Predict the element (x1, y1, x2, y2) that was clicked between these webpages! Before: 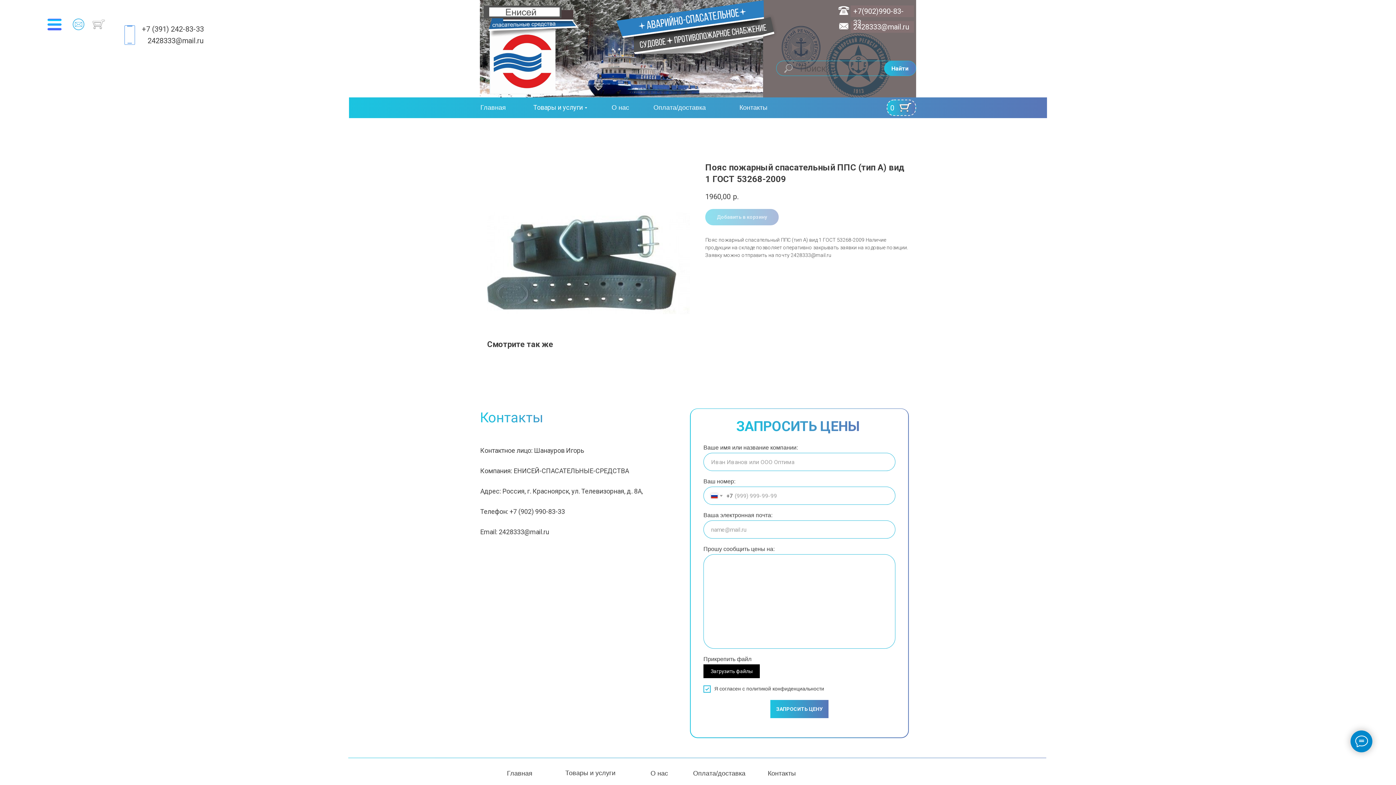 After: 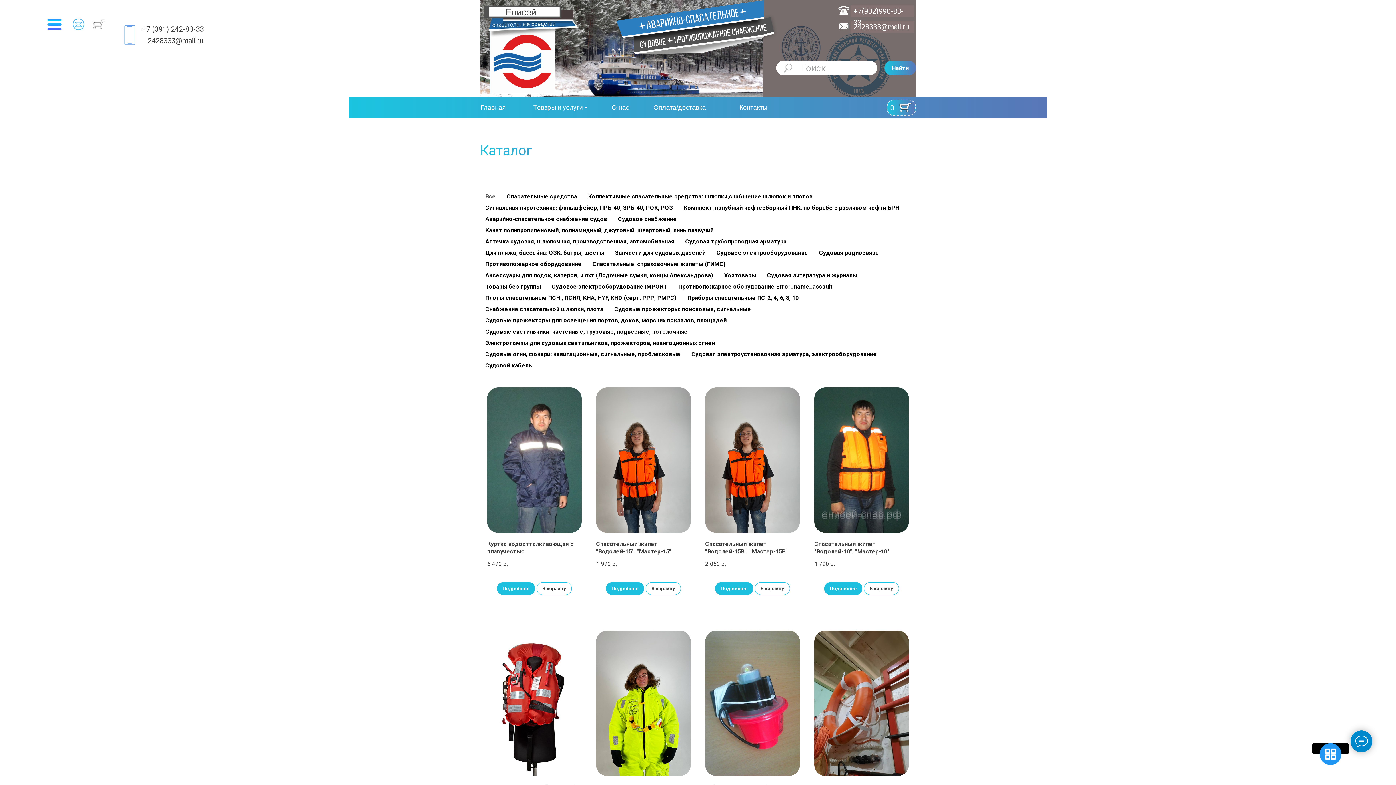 Action: bbox: (562, 763, 618, 784) label: Товары и услуги